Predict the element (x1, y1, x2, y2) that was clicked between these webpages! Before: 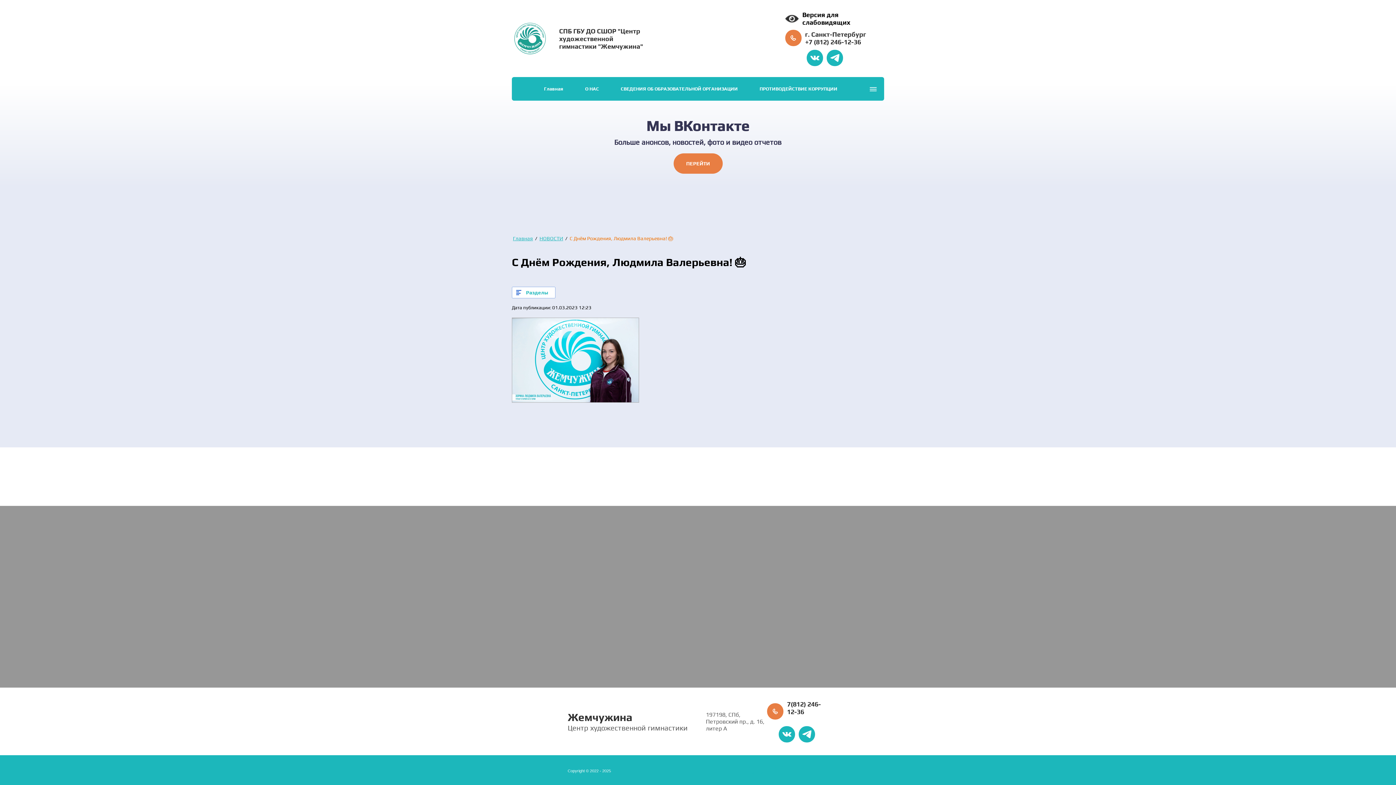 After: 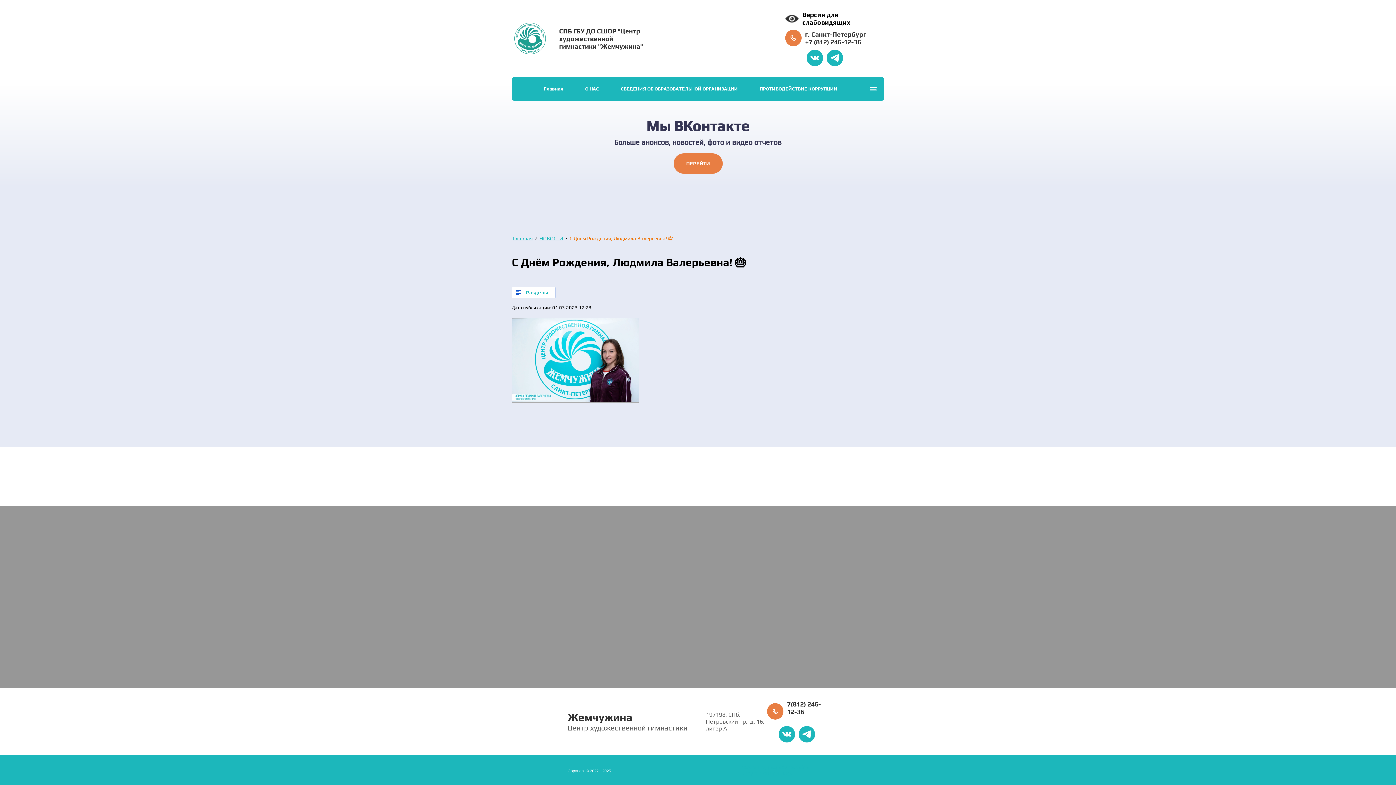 Action: bbox: (806, 49, 823, 66)